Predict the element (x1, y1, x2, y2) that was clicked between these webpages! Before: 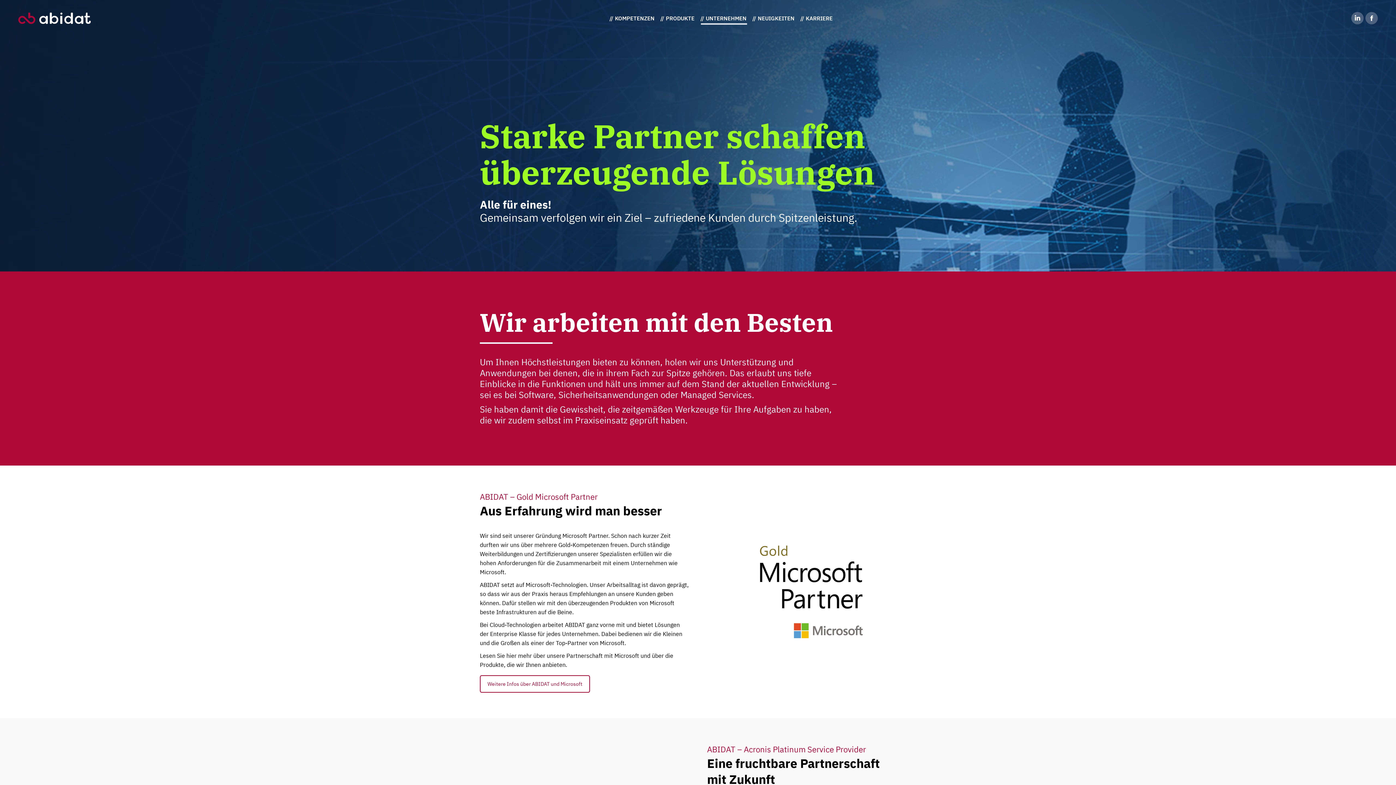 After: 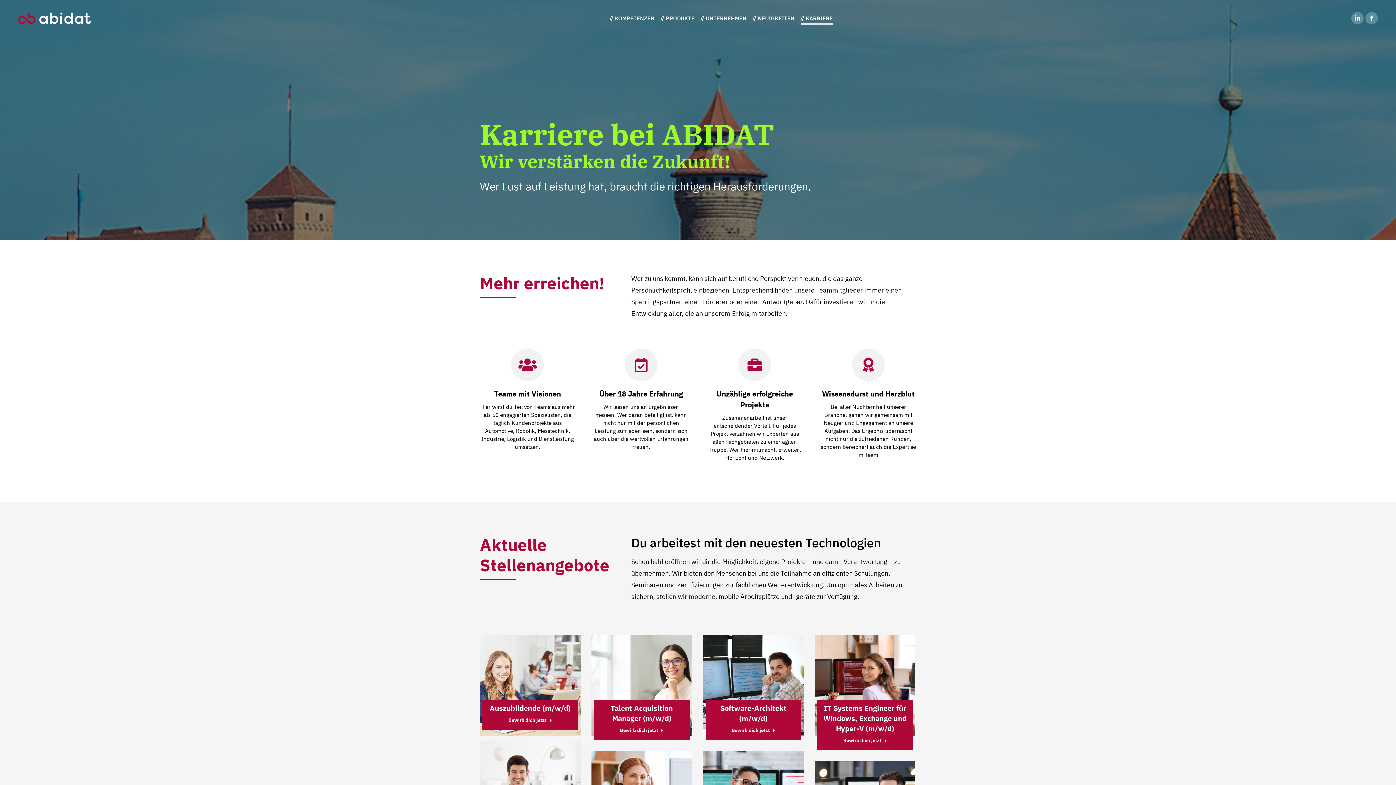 Action: label: // KARRIERE bbox: (800, 6, 832, 29)